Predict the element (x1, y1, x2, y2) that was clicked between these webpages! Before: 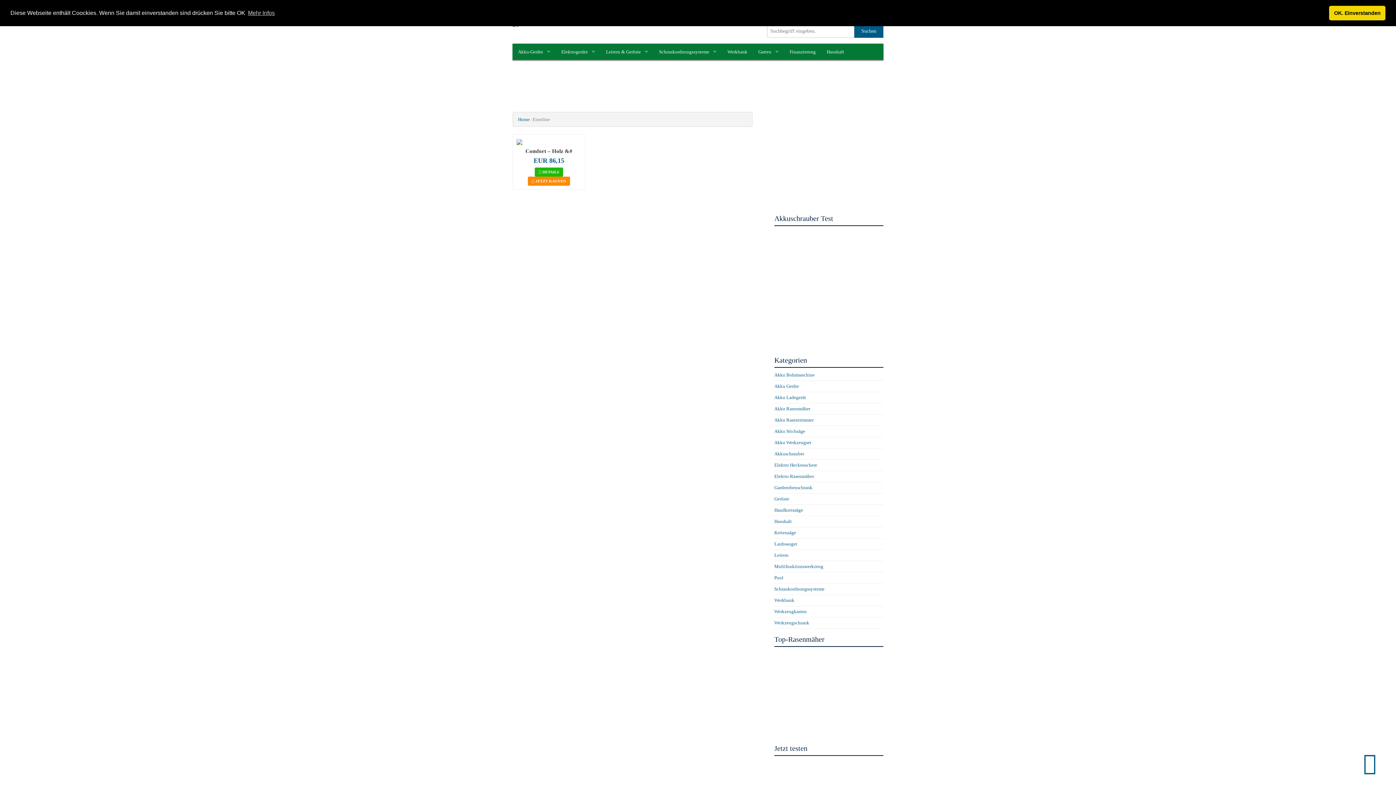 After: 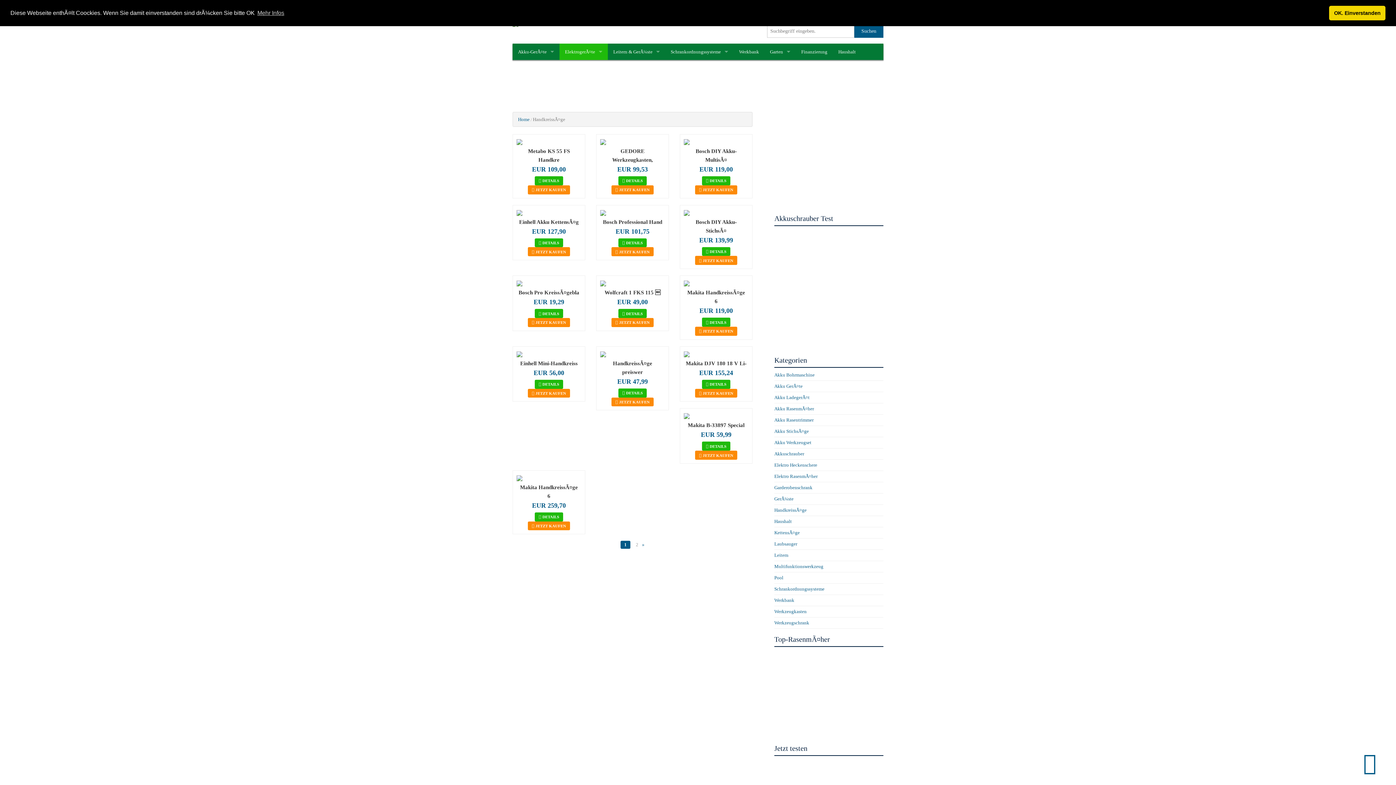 Action: label: Handkreissäge bbox: (774, 507, 803, 513)